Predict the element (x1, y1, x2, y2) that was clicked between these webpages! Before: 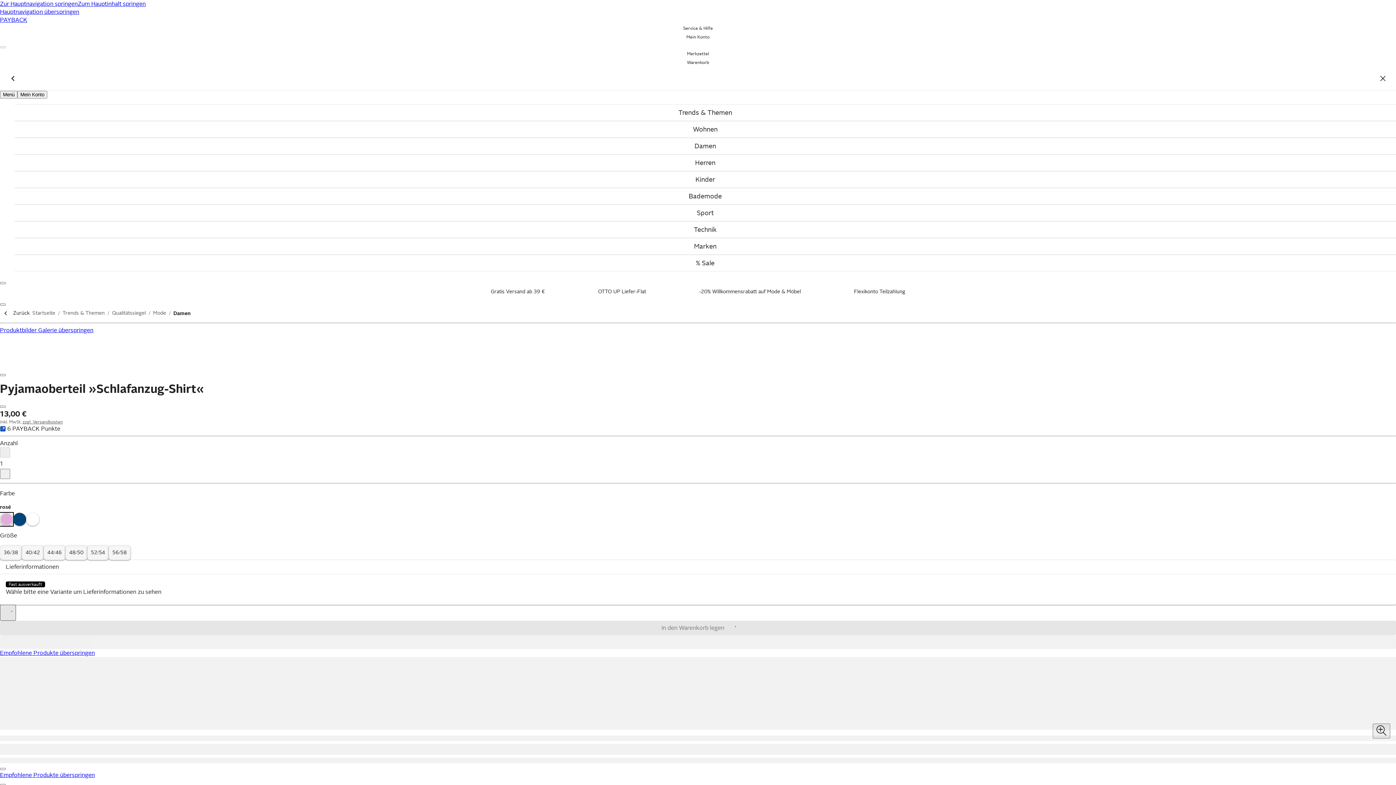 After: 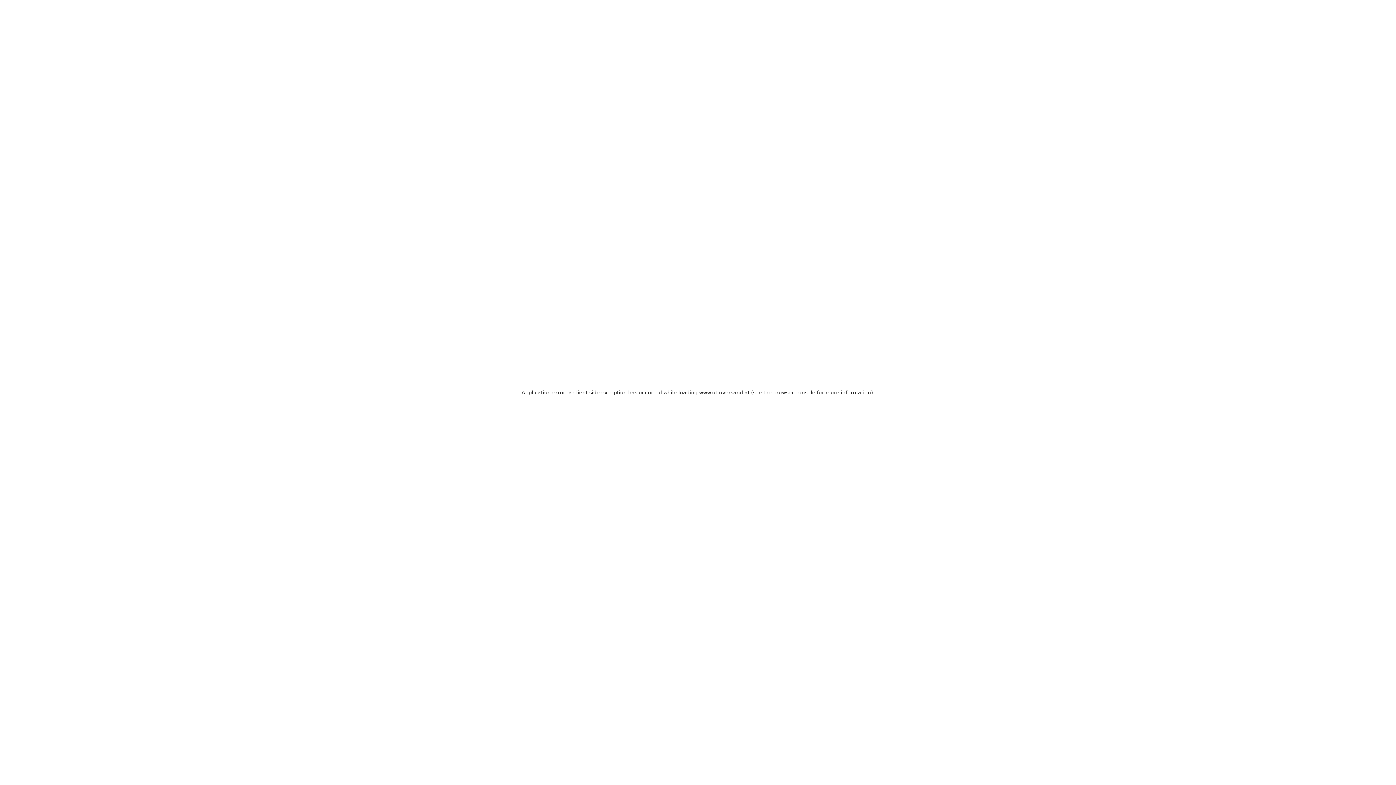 Action: bbox: (14, 104, 1396, 120) label: Trends & Themen